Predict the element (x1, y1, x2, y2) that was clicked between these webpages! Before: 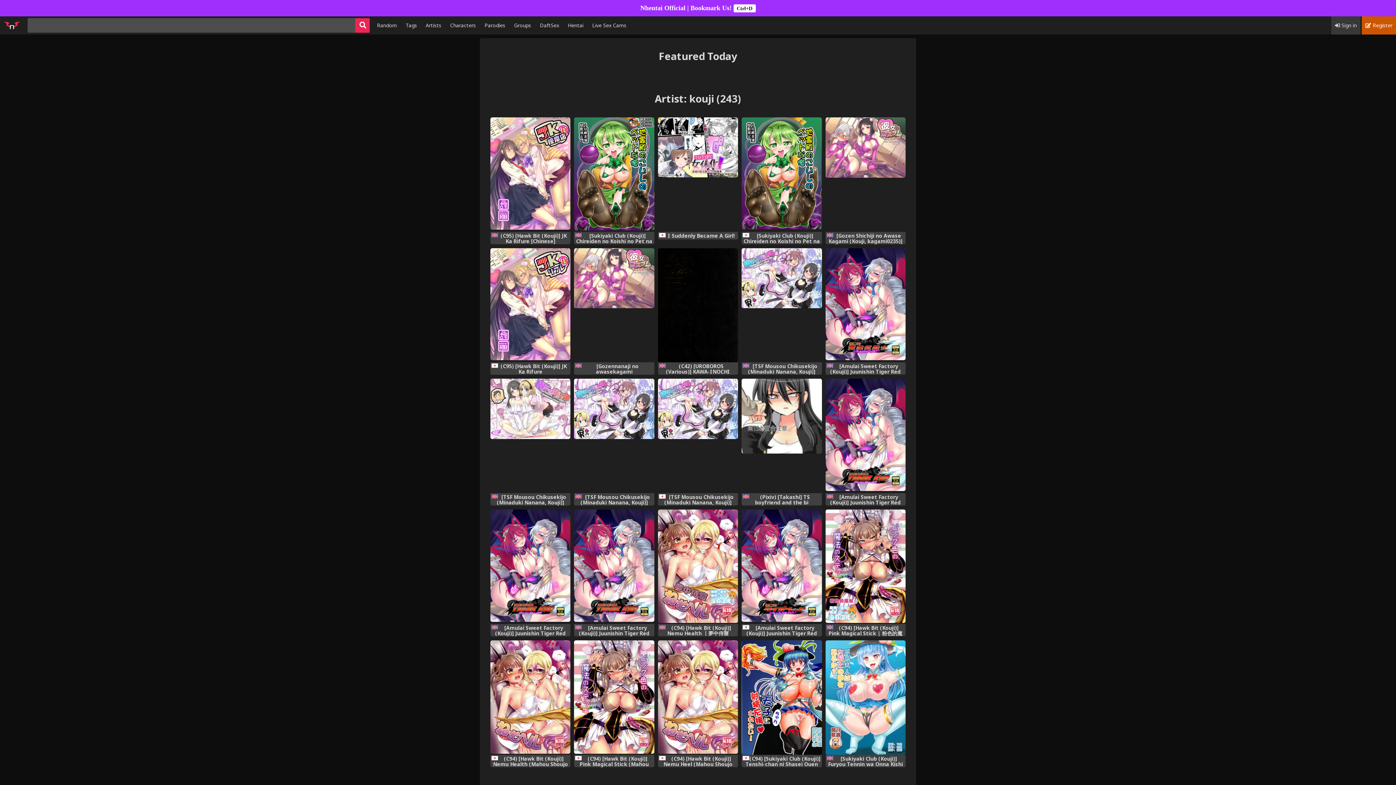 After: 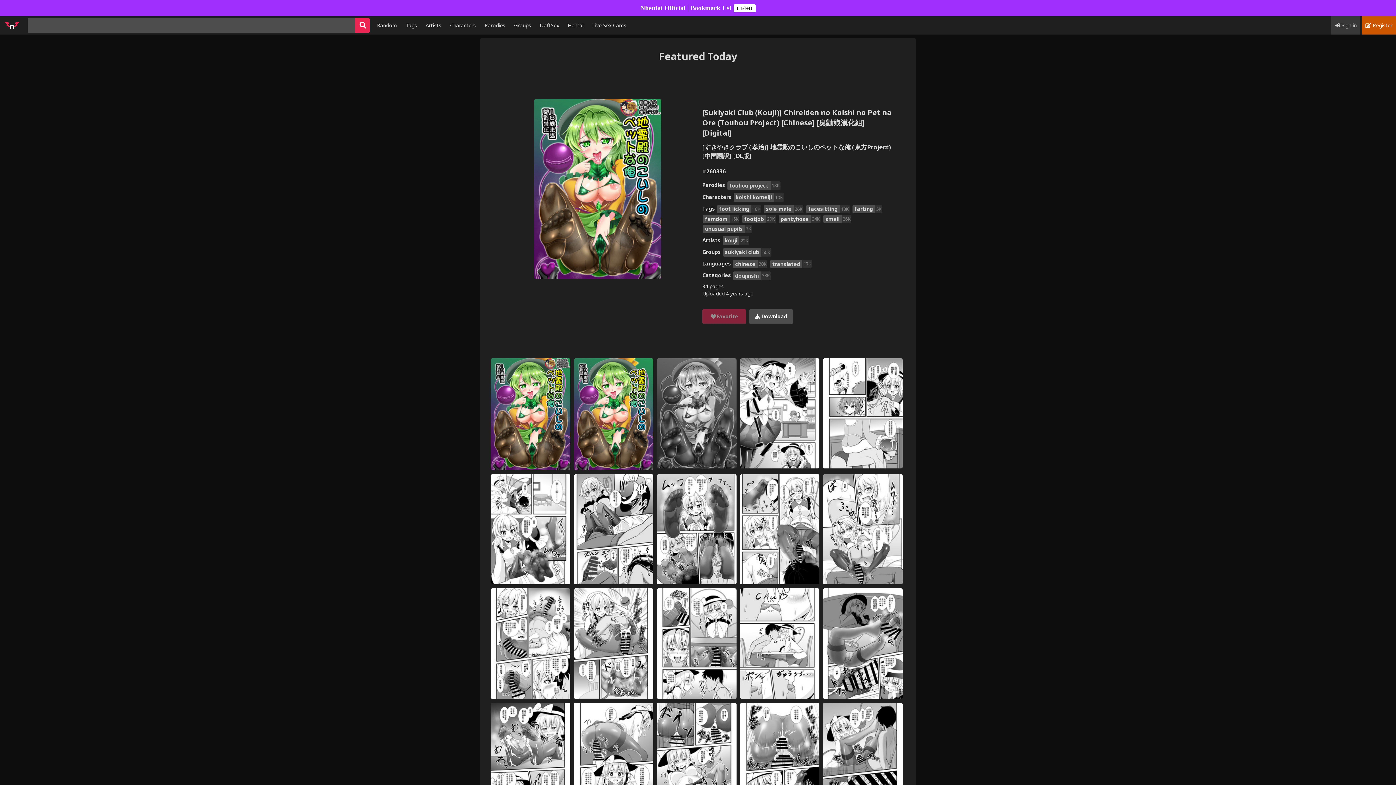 Action: label: [Sukiyaki Club (Kouji)] Chireiden no Koishi no Pet na Ore (Touhou Project) [Chinese] [臭鼬娘漢化組] [Digital] bbox: (574, 117, 654, 231)